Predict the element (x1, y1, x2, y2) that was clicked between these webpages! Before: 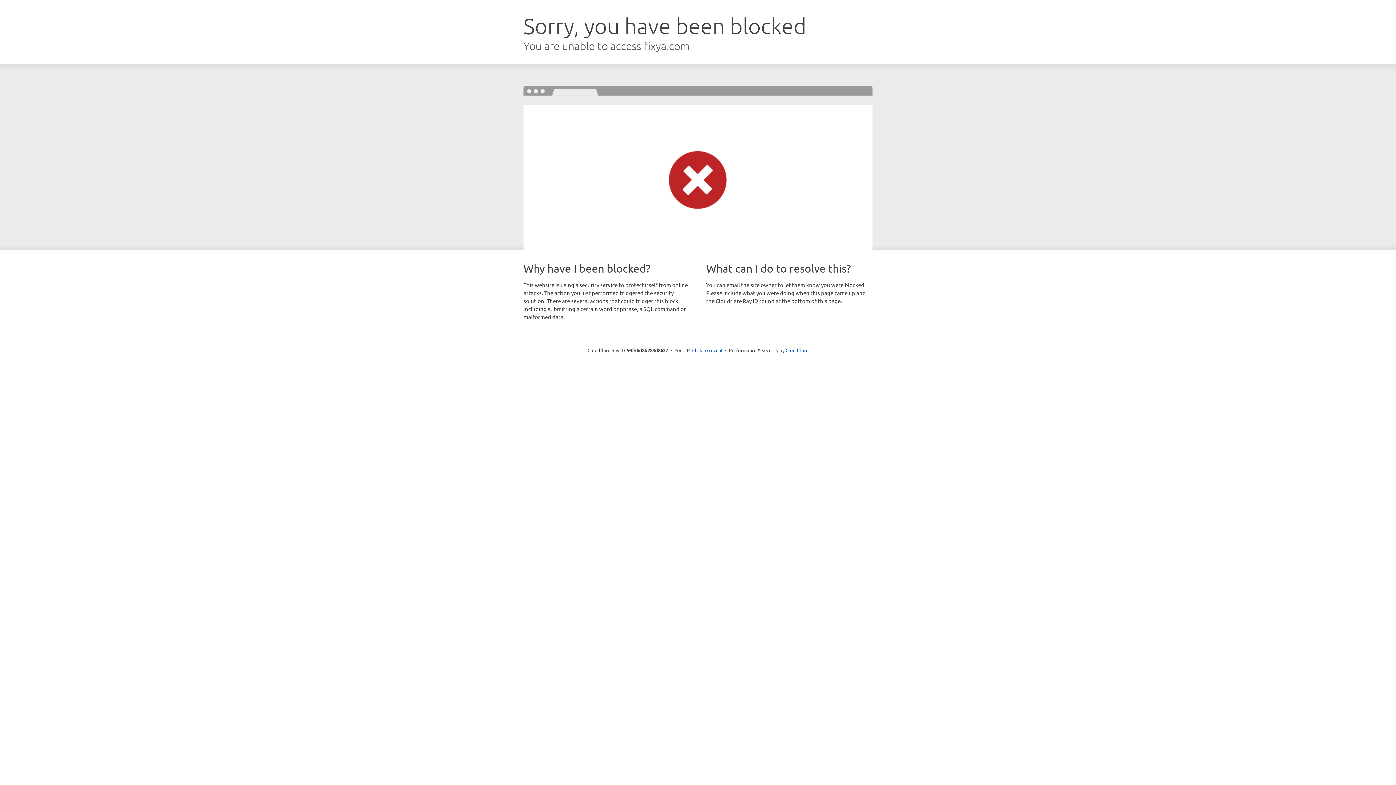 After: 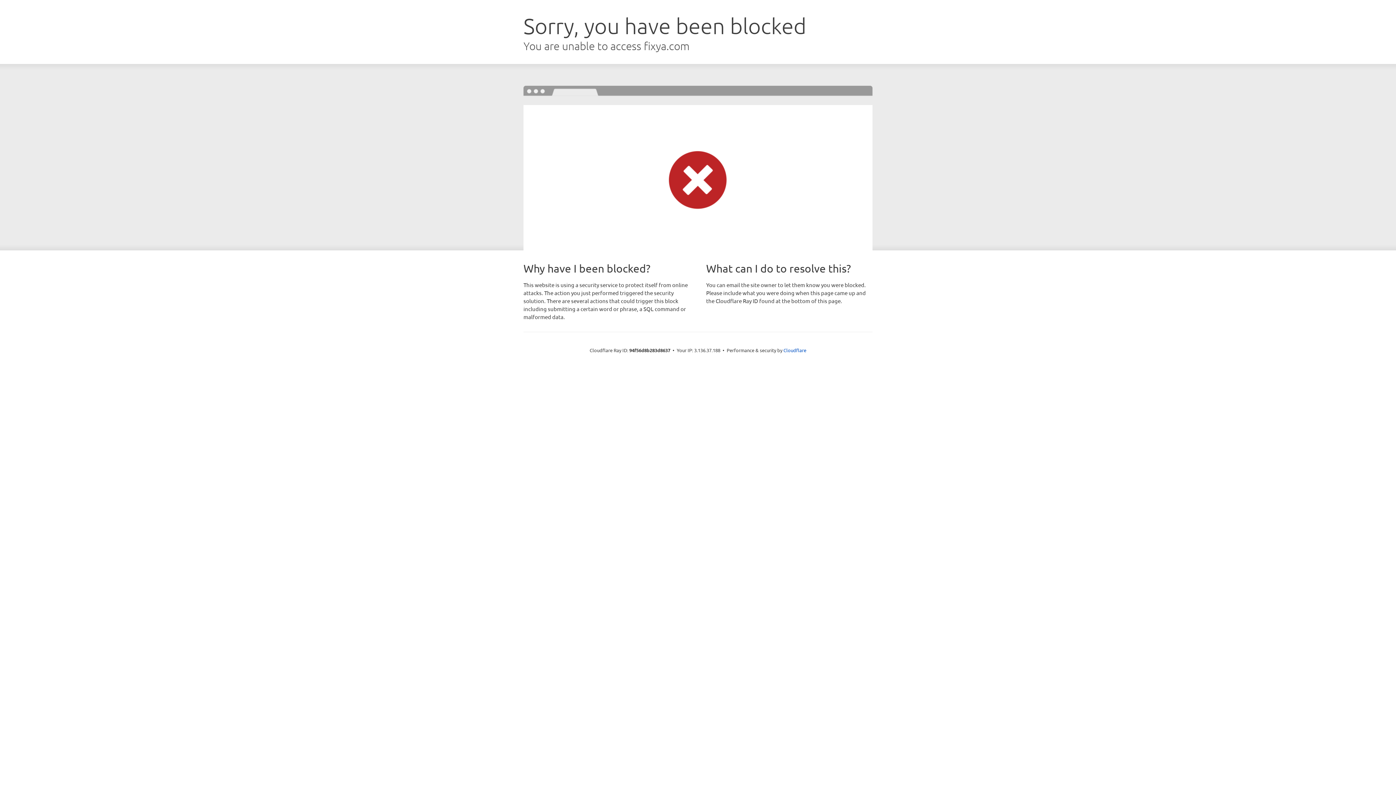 Action: bbox: (692, 346, 722, 353) label: Click to reveal